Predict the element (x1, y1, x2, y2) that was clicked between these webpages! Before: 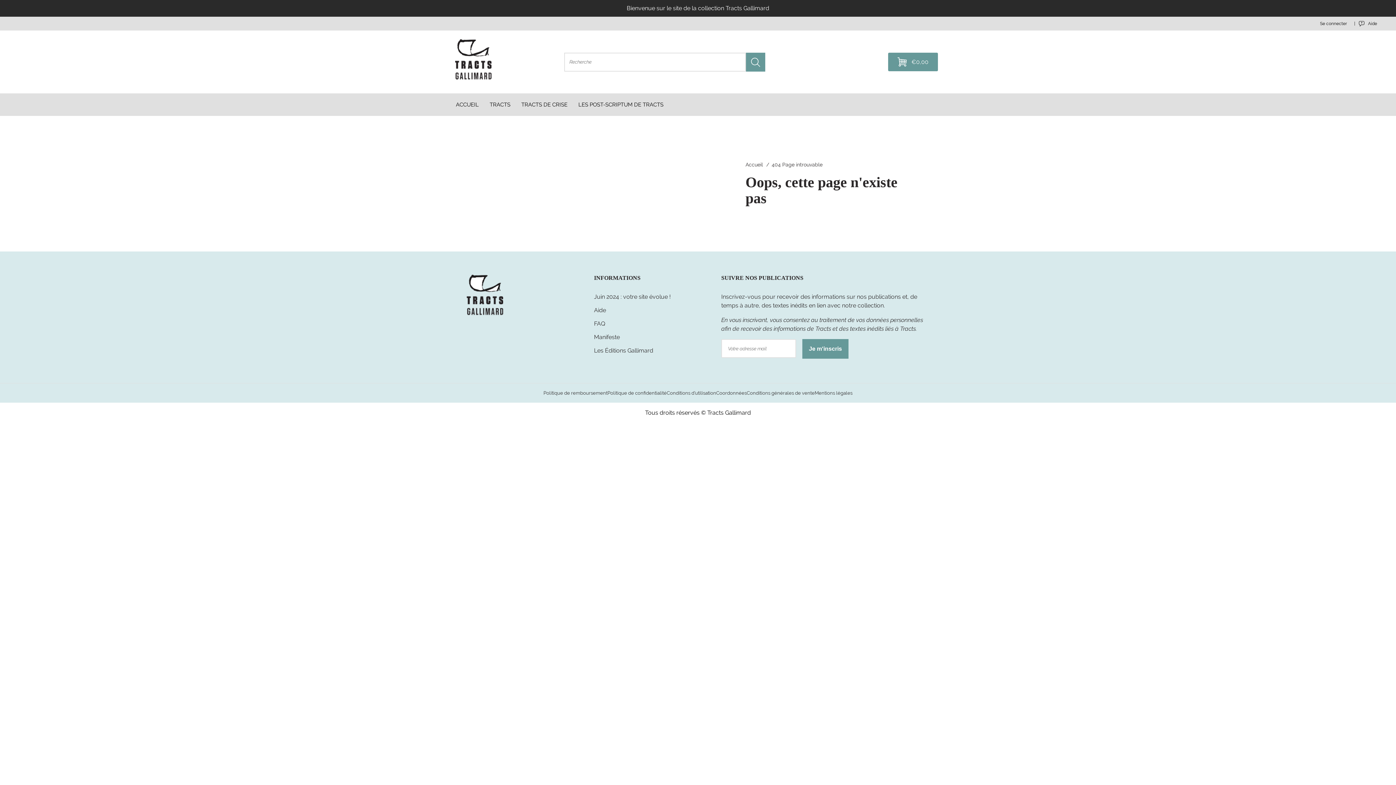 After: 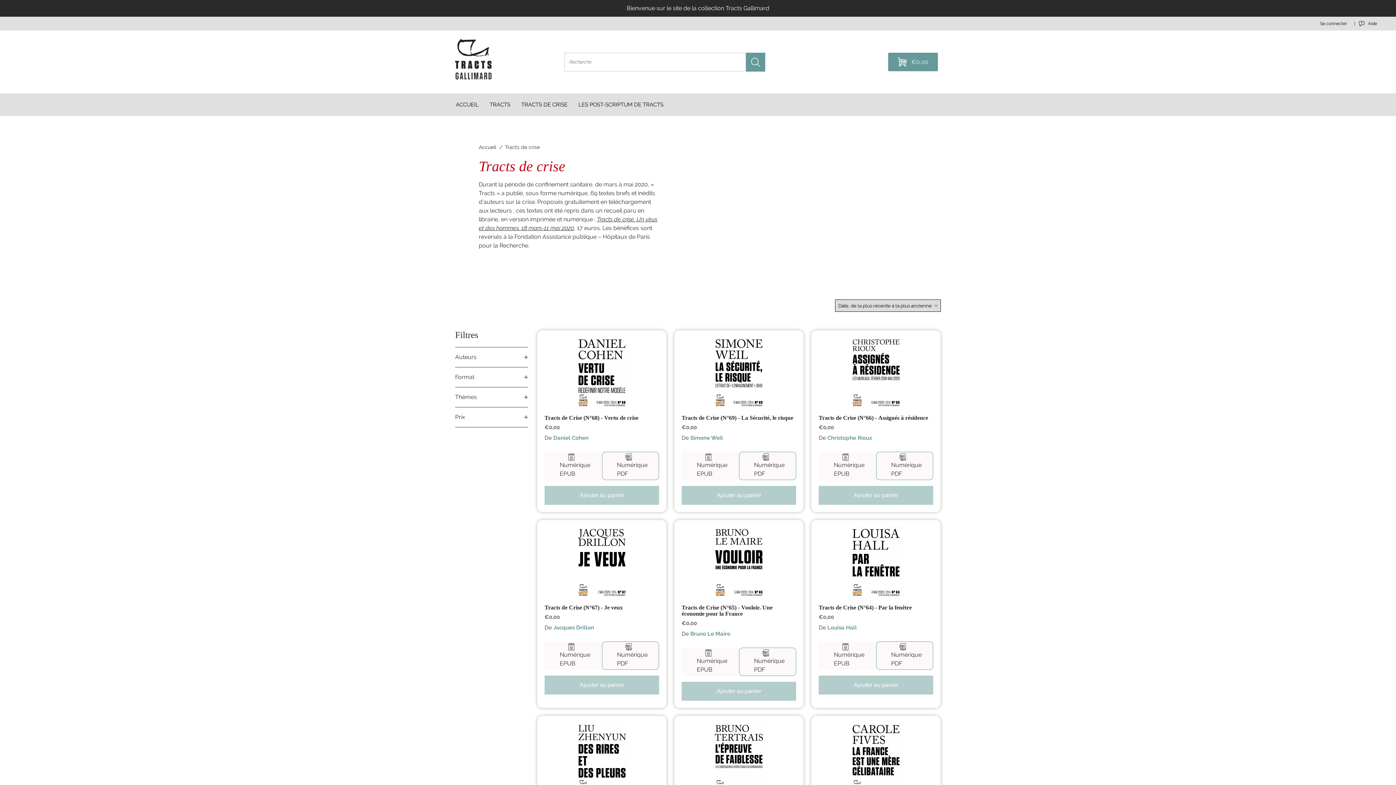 Action: bbox: (521, 101, 567, 108) label: Desktop menu Tracts de crise